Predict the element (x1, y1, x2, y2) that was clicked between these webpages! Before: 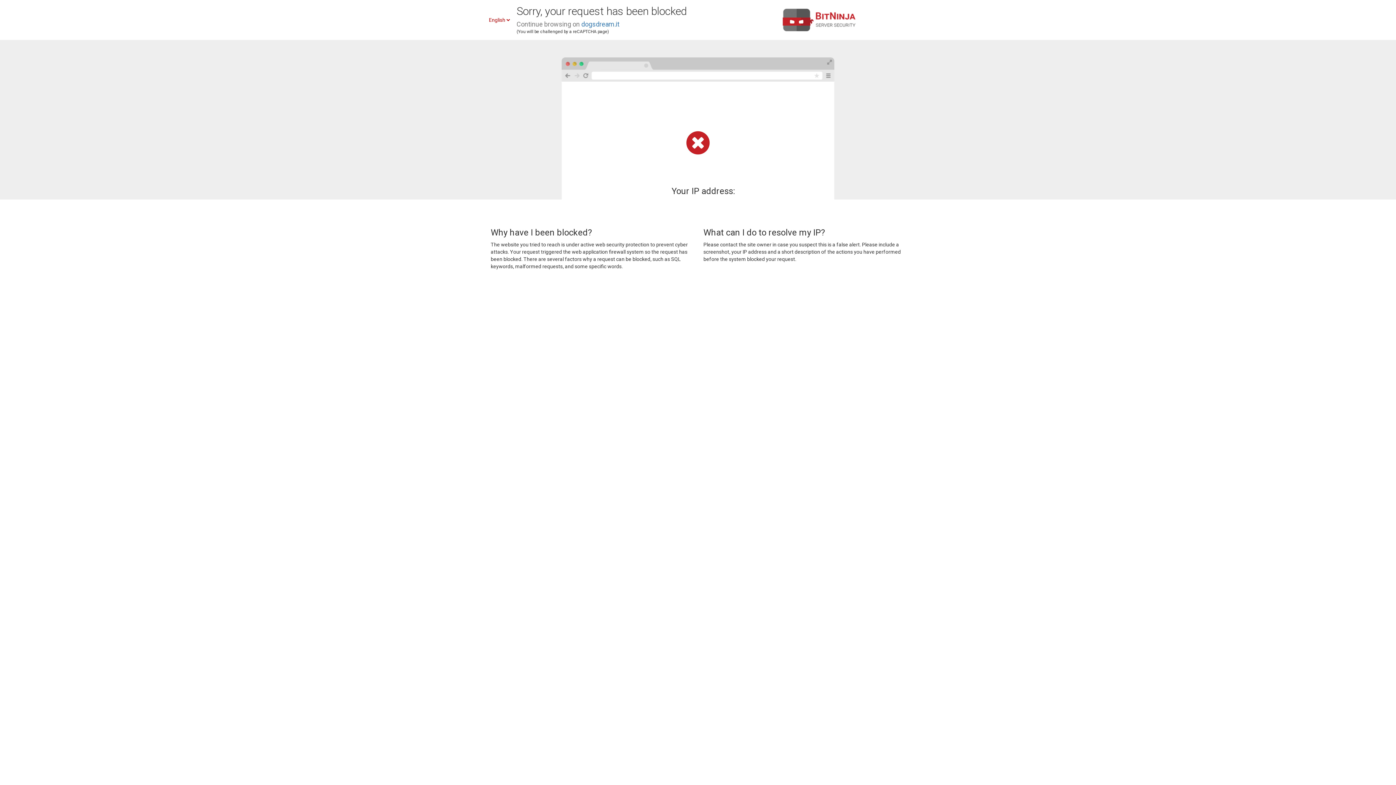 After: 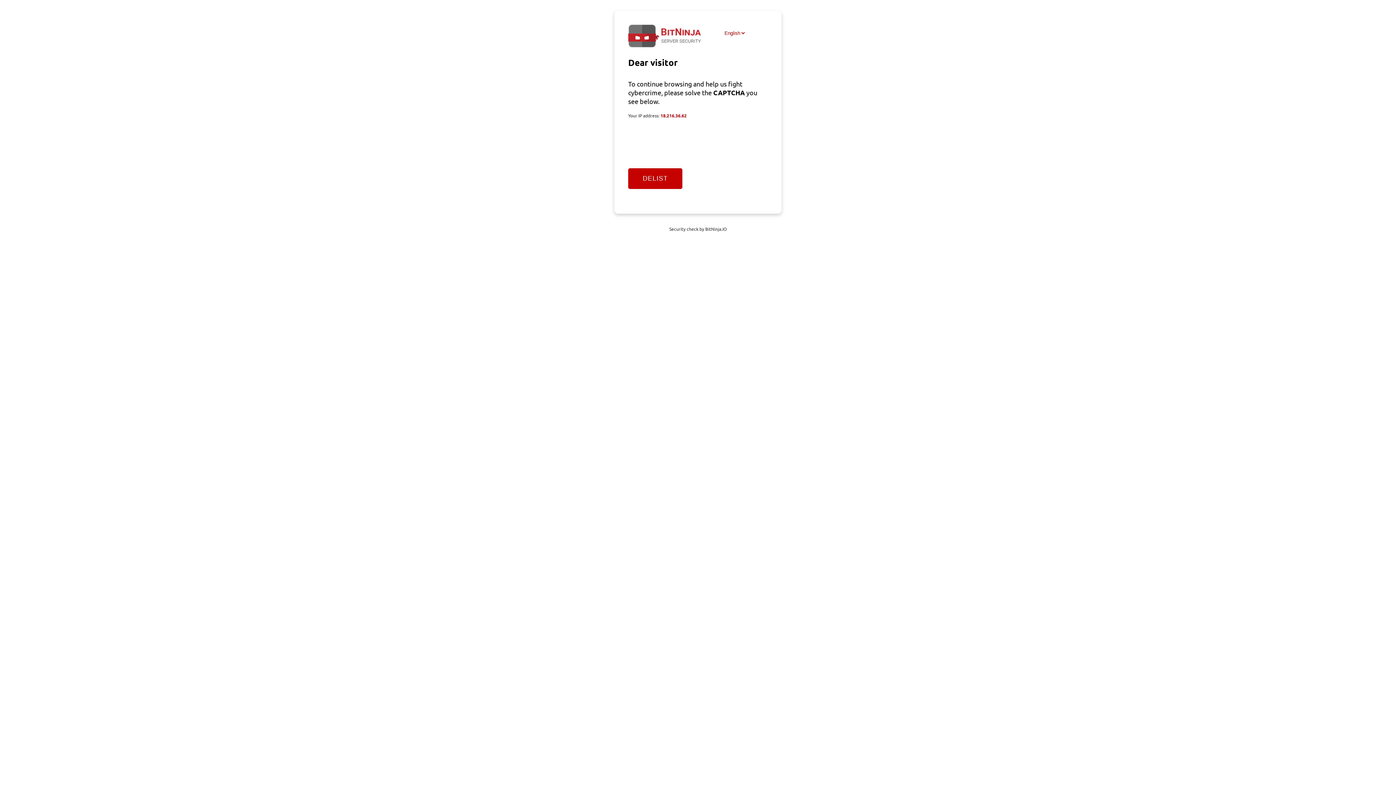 Action: label: dogsdream.it bbox: (581, 20, 619, 28)